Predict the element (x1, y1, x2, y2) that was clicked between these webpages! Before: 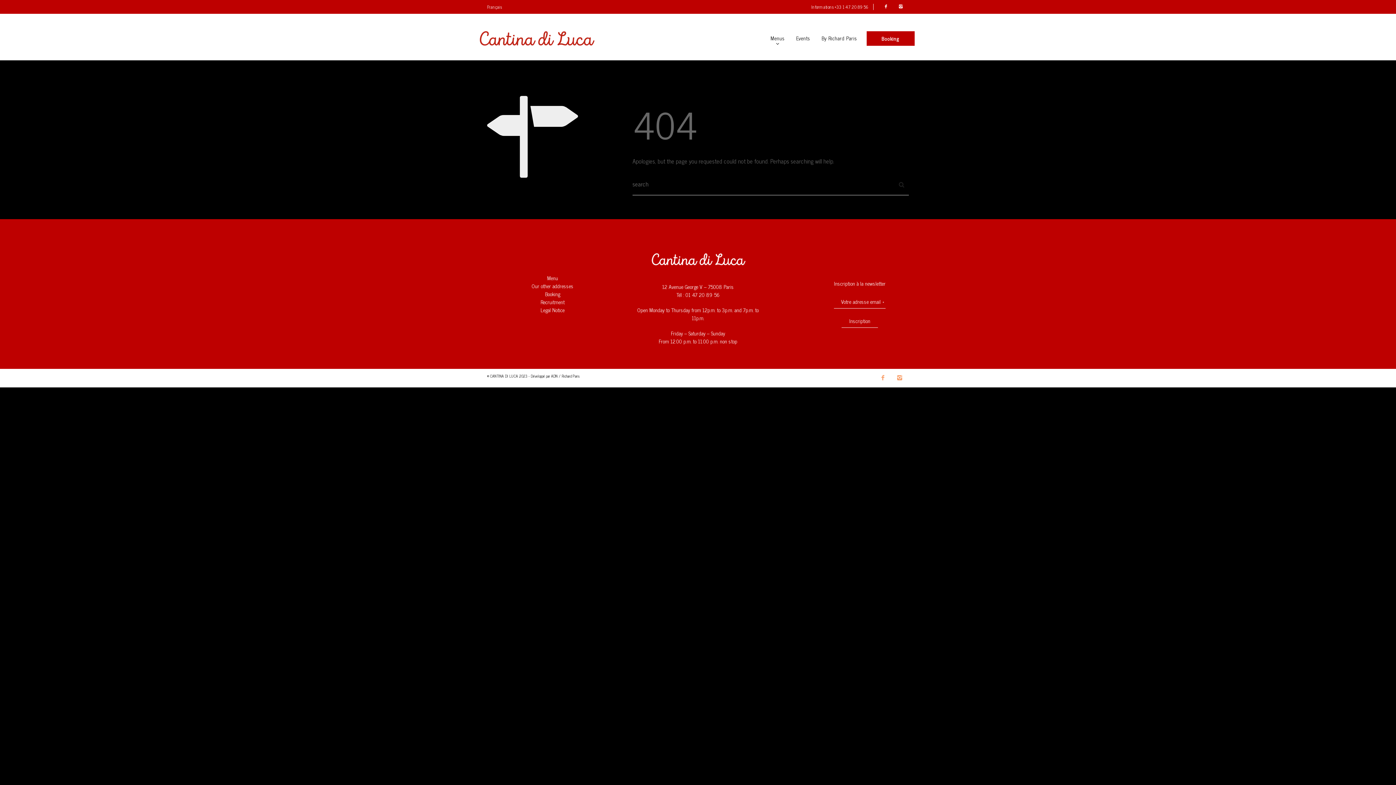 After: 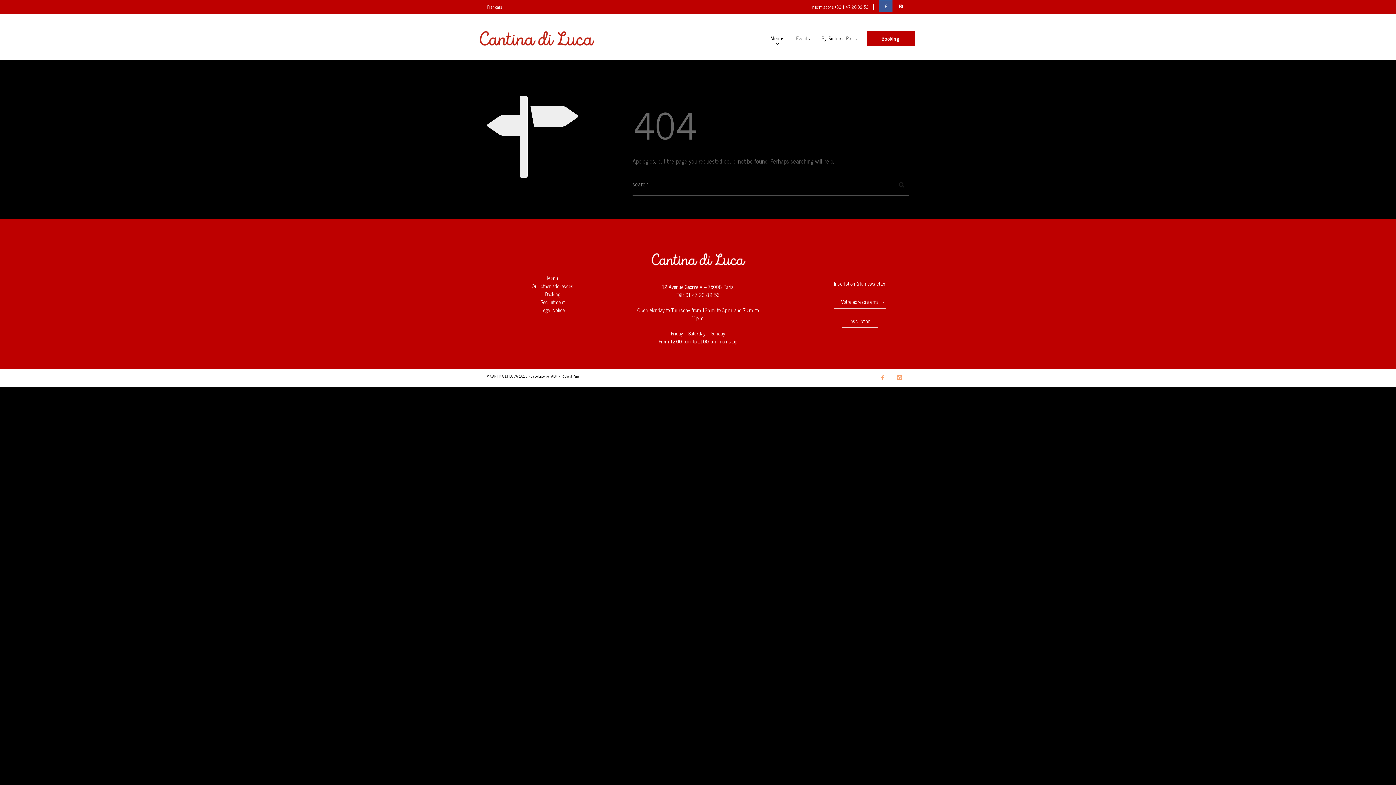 Action: bbox: (879, 0, 892, 12)